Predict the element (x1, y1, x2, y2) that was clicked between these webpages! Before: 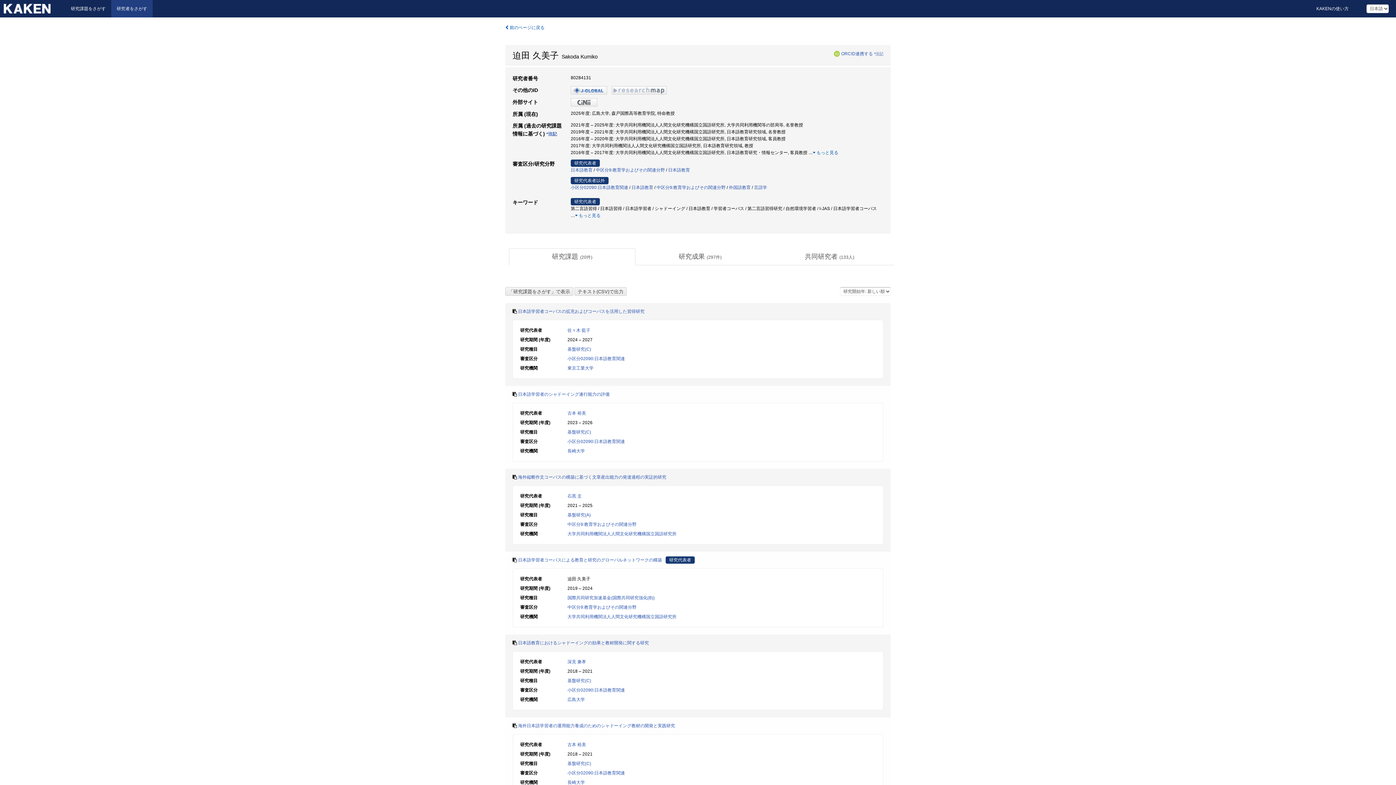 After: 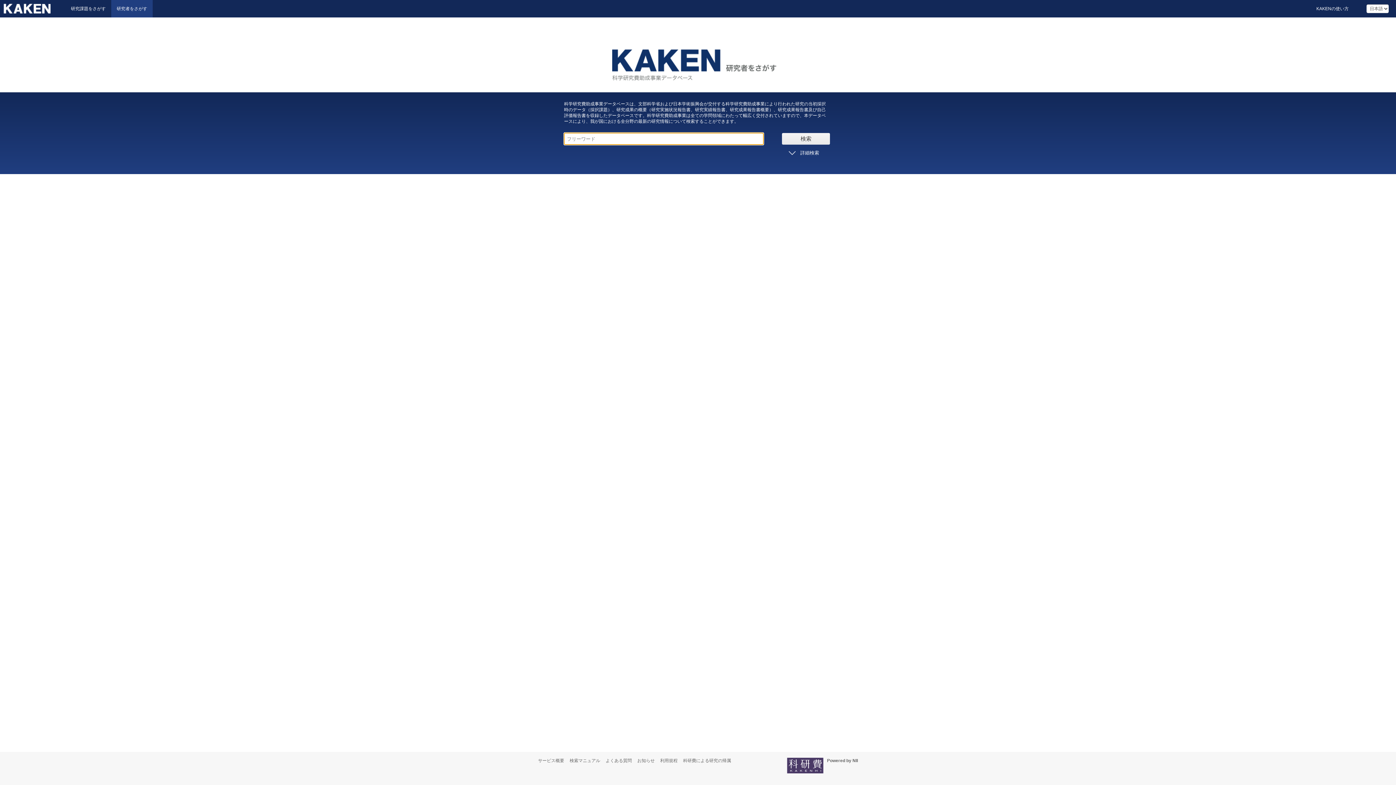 Action: bbox: (0, 0, 65, 17)